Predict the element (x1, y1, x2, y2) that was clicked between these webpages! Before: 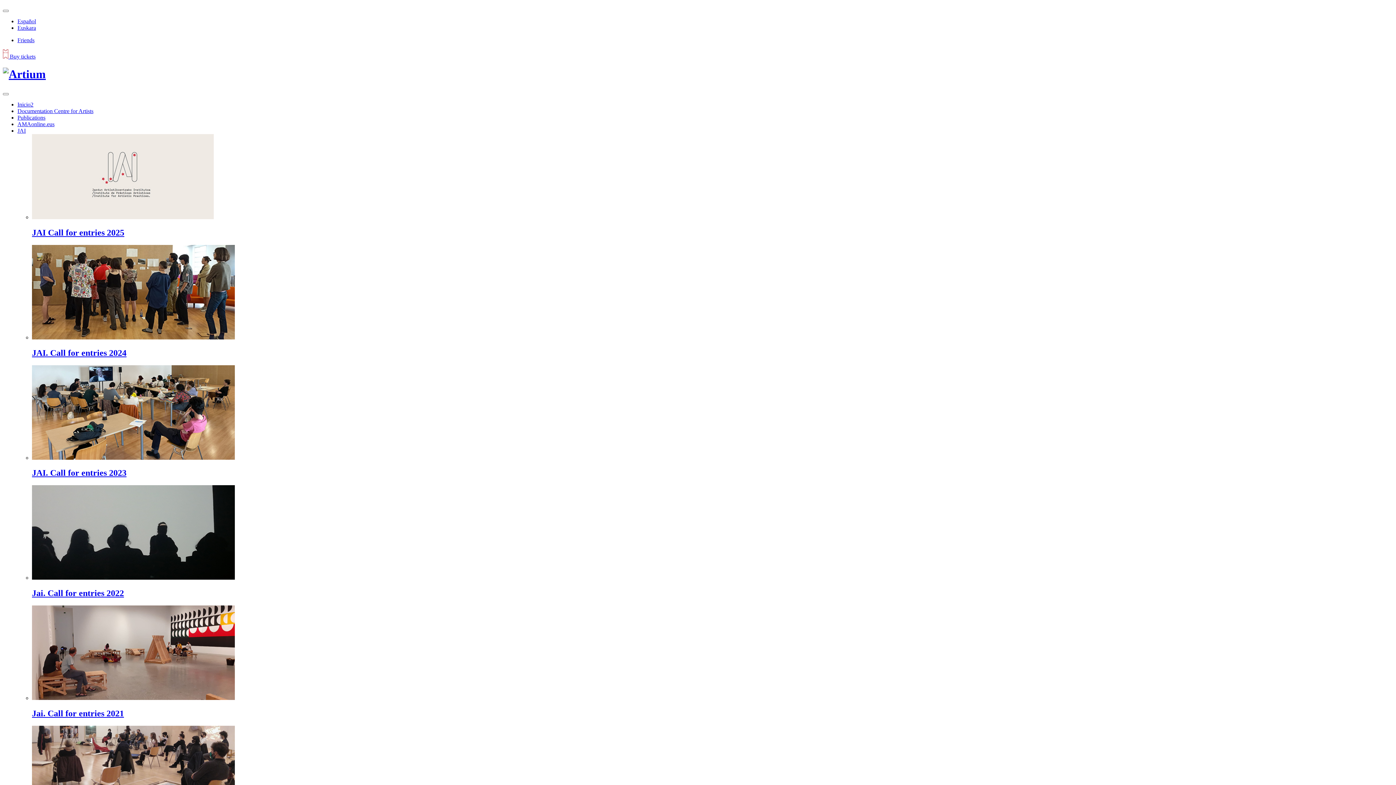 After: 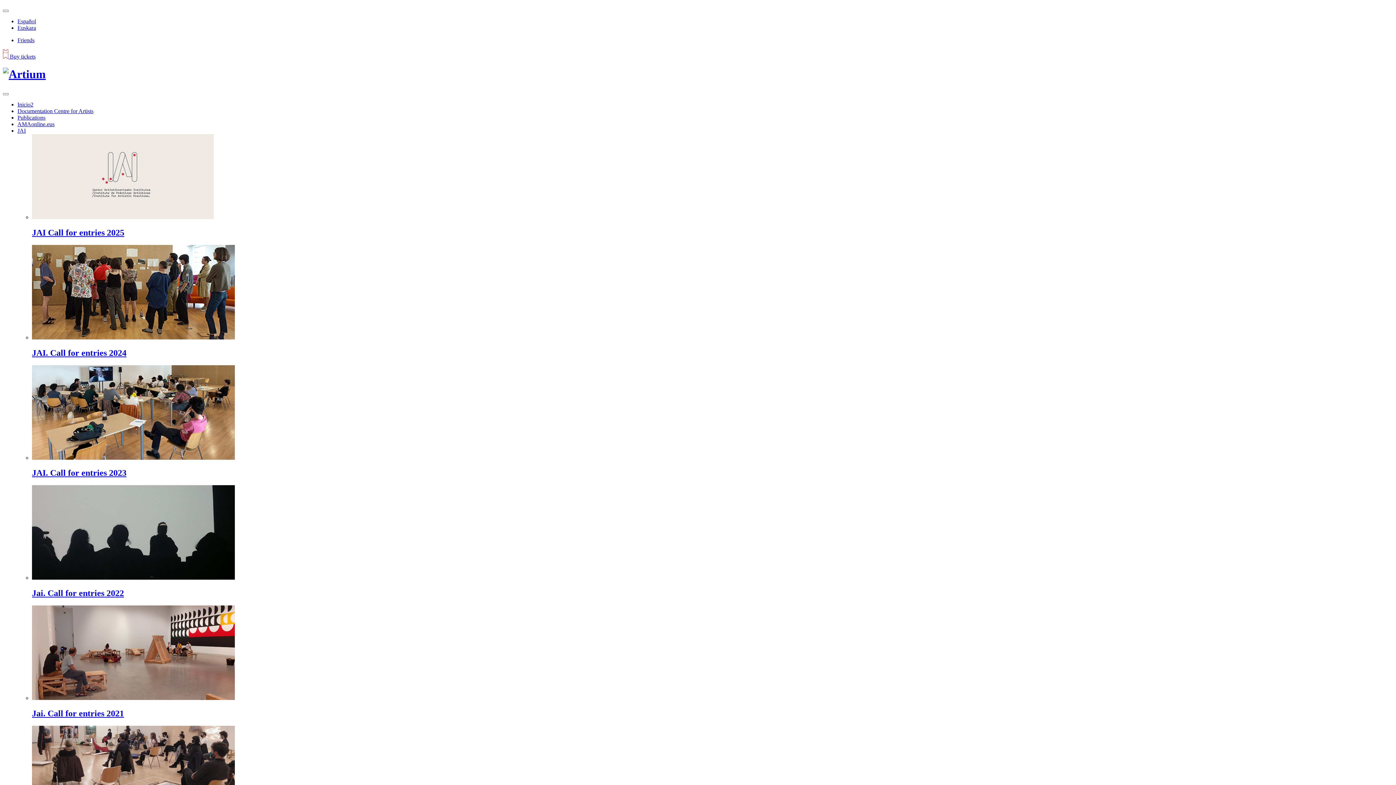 Action: label: Publications bbox: (17, 114, 45, 120)